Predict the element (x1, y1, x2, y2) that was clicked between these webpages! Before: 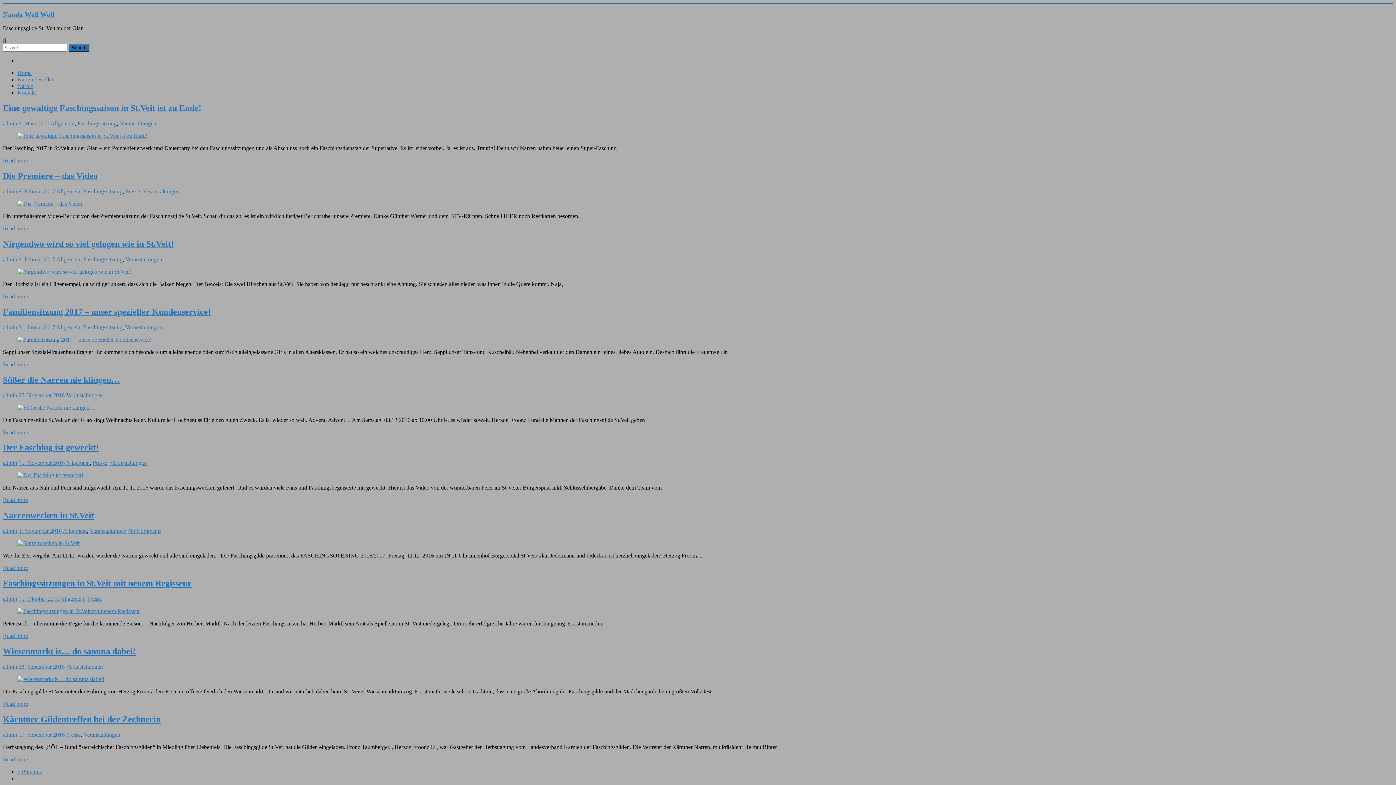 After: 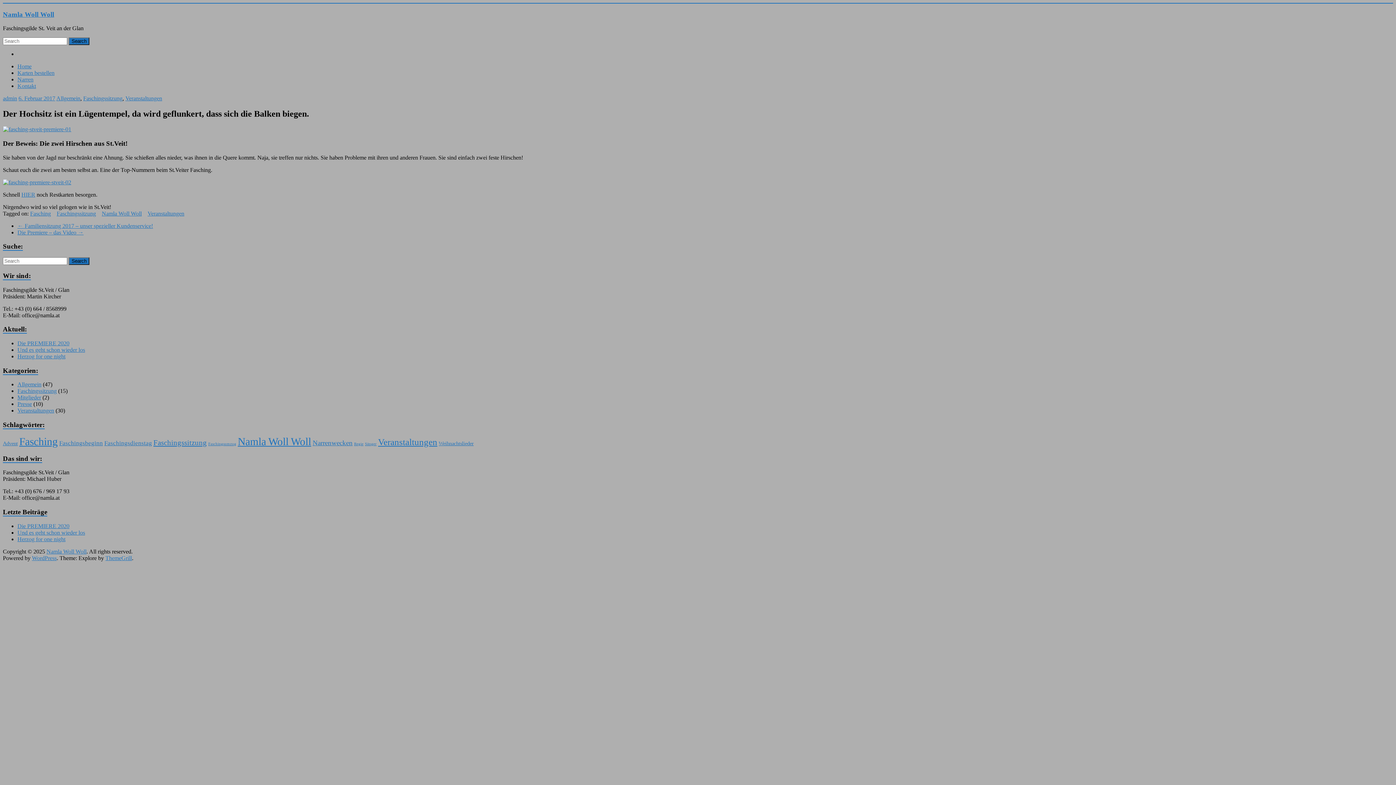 Action: bbox: (17, 268, 131, 274)